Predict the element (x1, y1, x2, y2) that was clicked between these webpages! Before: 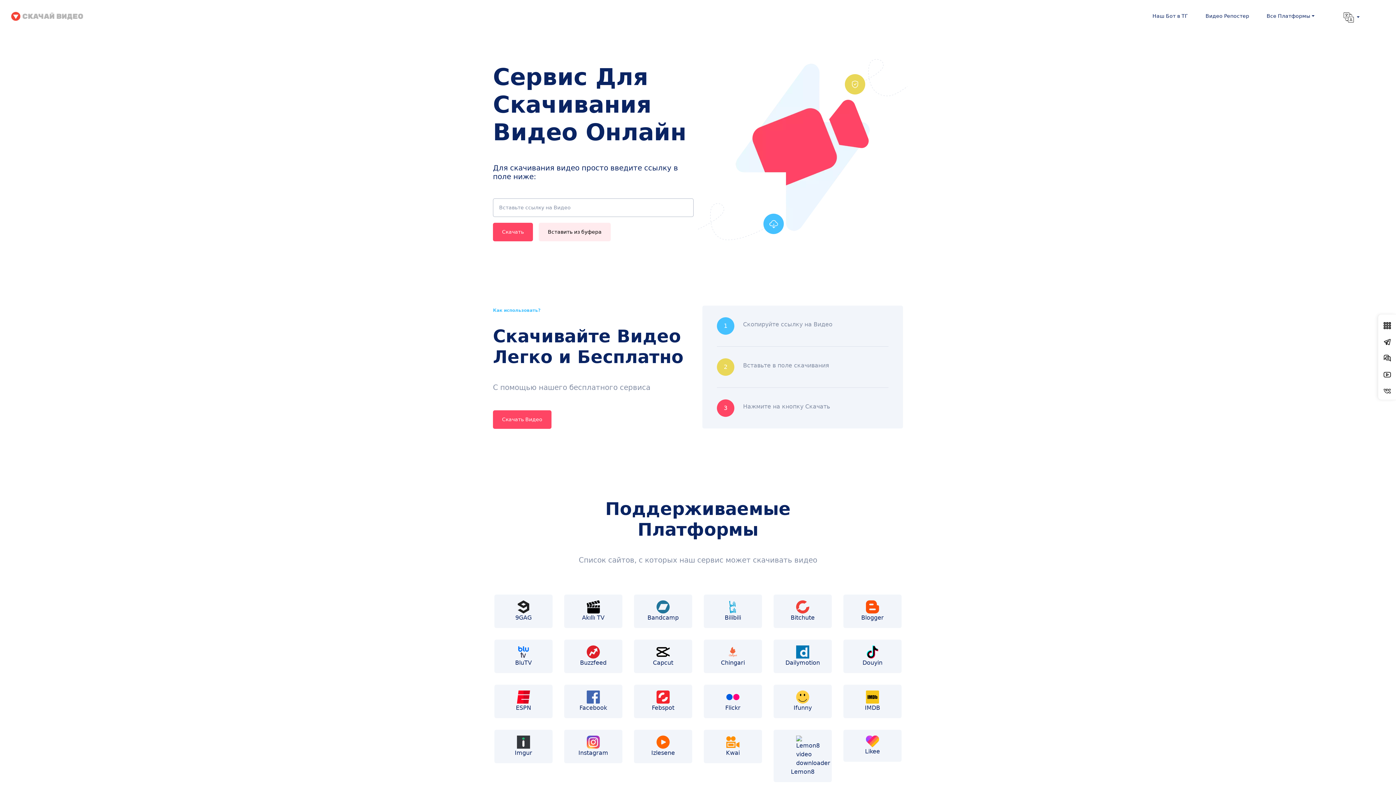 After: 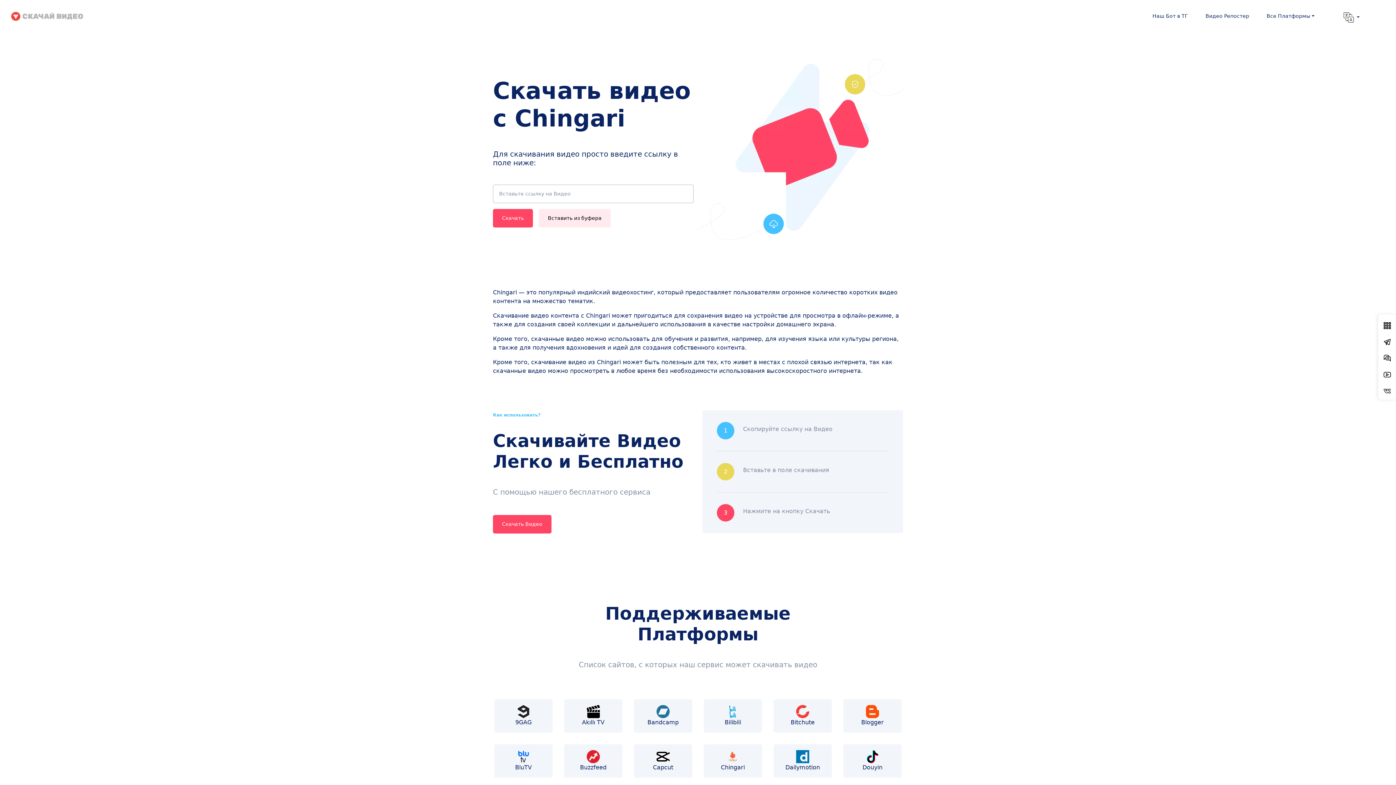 Action: label: Chingari bbox: (704, 645, 762, 666)